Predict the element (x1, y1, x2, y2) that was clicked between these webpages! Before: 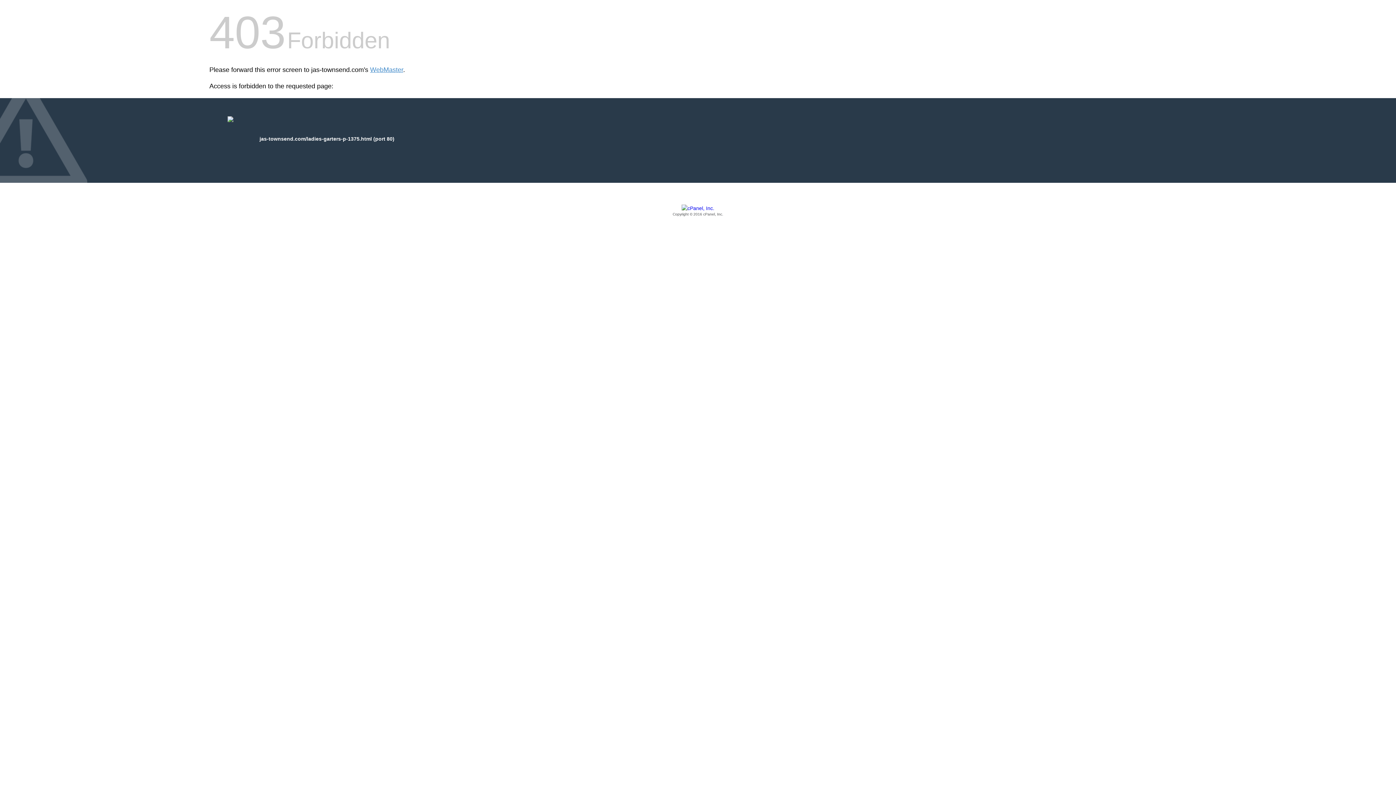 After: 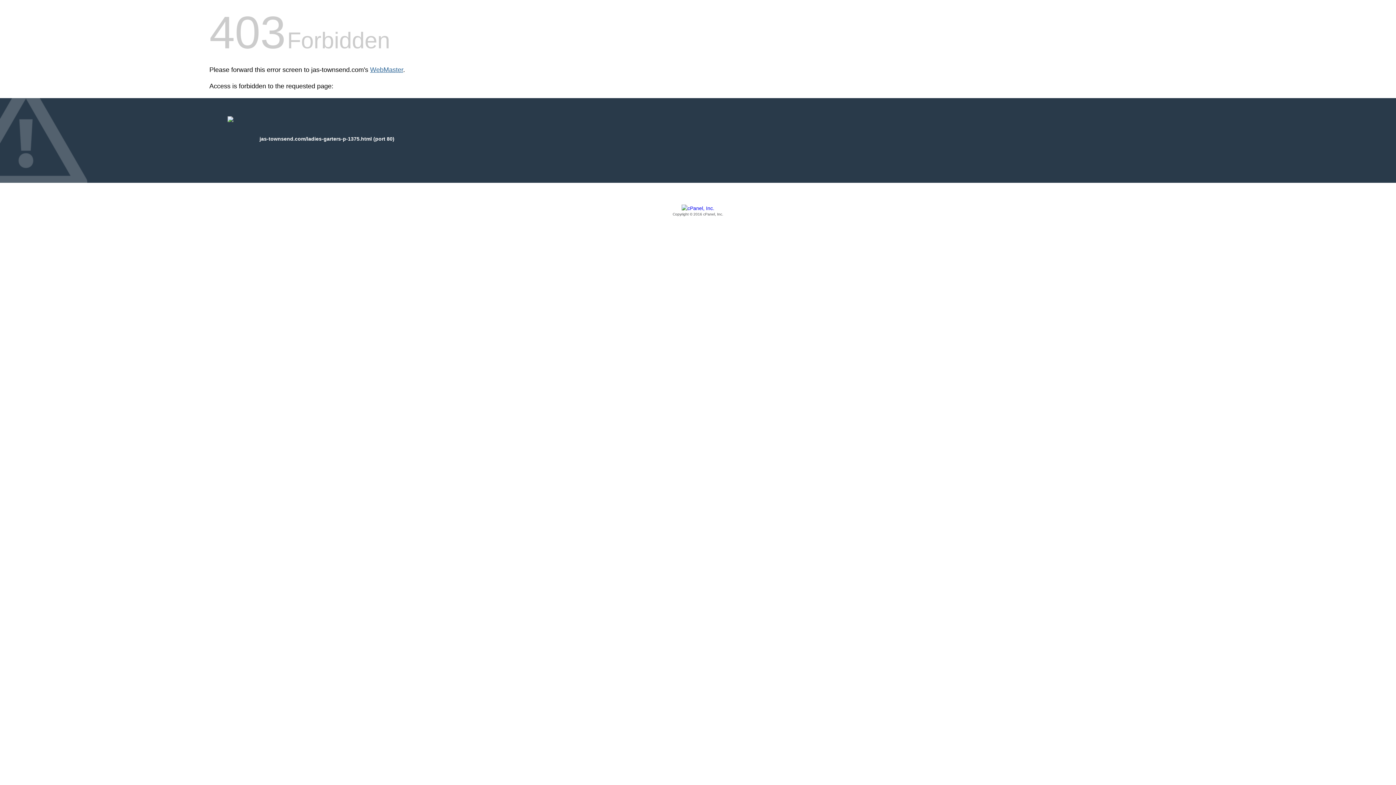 Action: bbox: (370, 66, 403, 73) label: WebMaster